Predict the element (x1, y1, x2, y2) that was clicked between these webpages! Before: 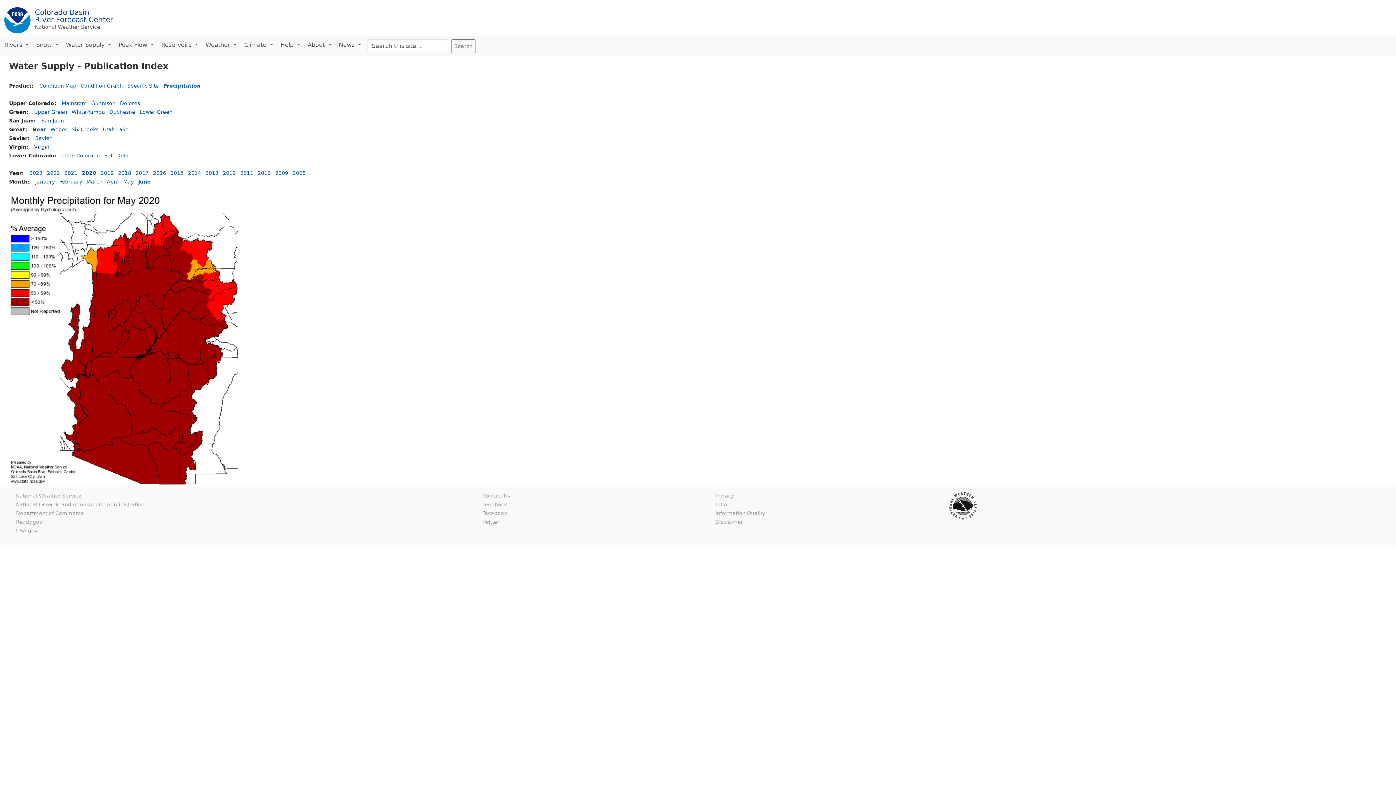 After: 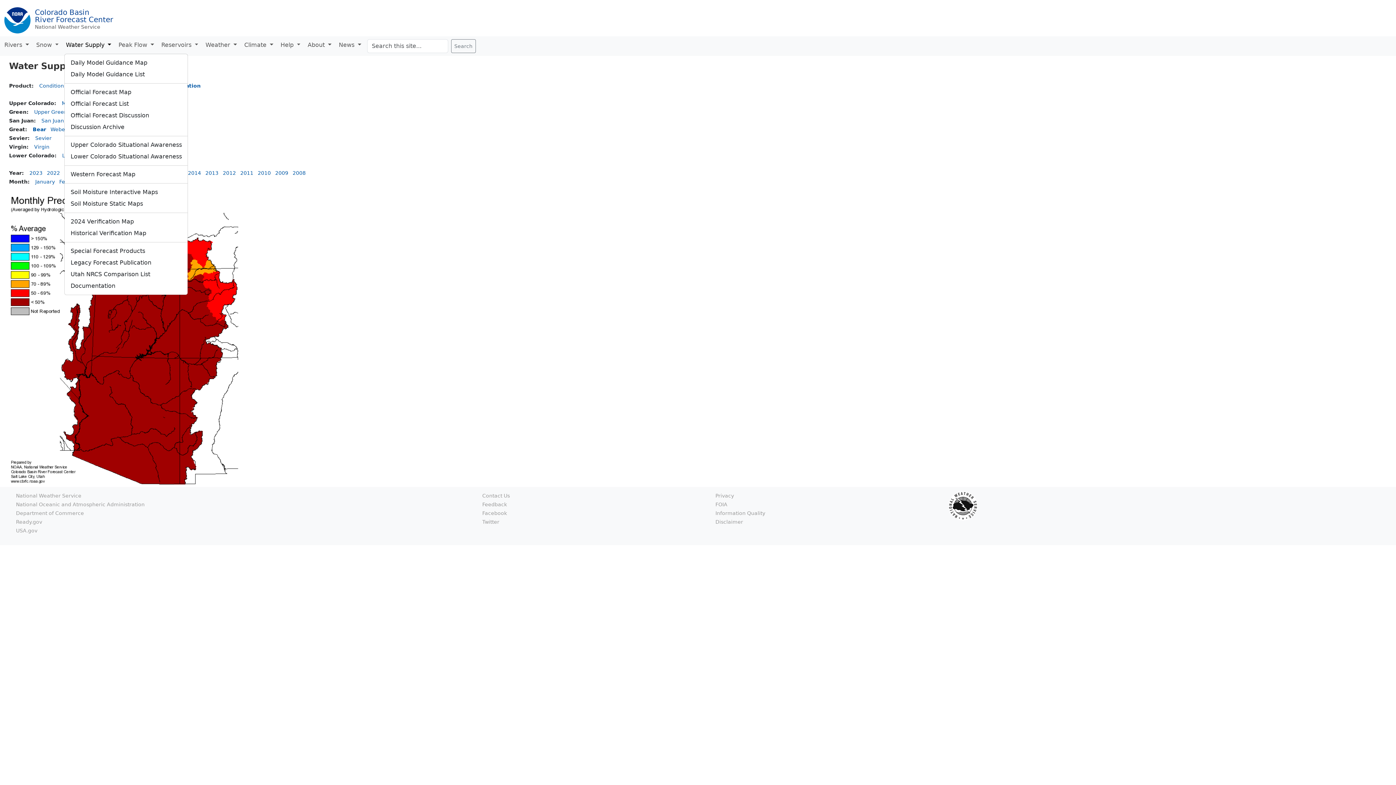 Action: bbox: (64, 39, 117, 50) label: Water Supply 